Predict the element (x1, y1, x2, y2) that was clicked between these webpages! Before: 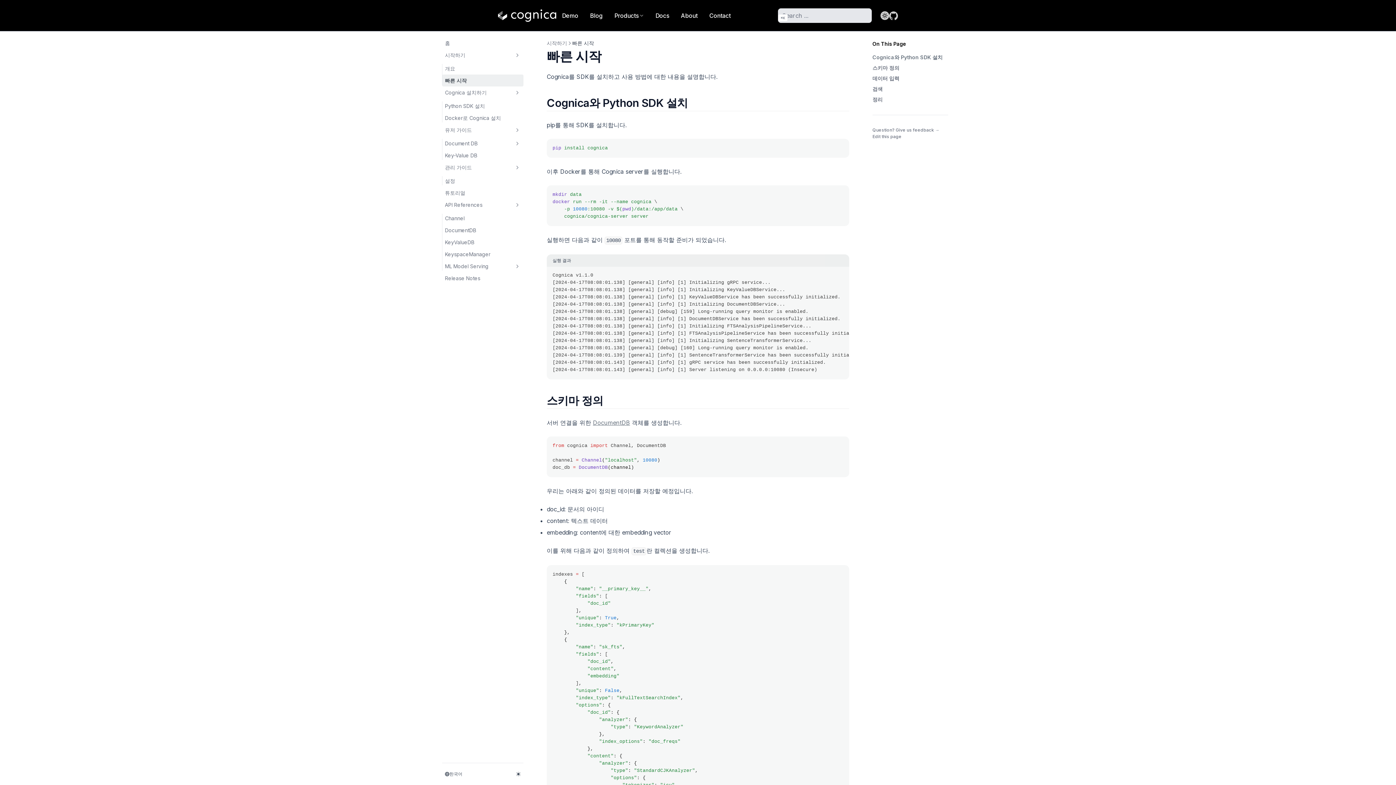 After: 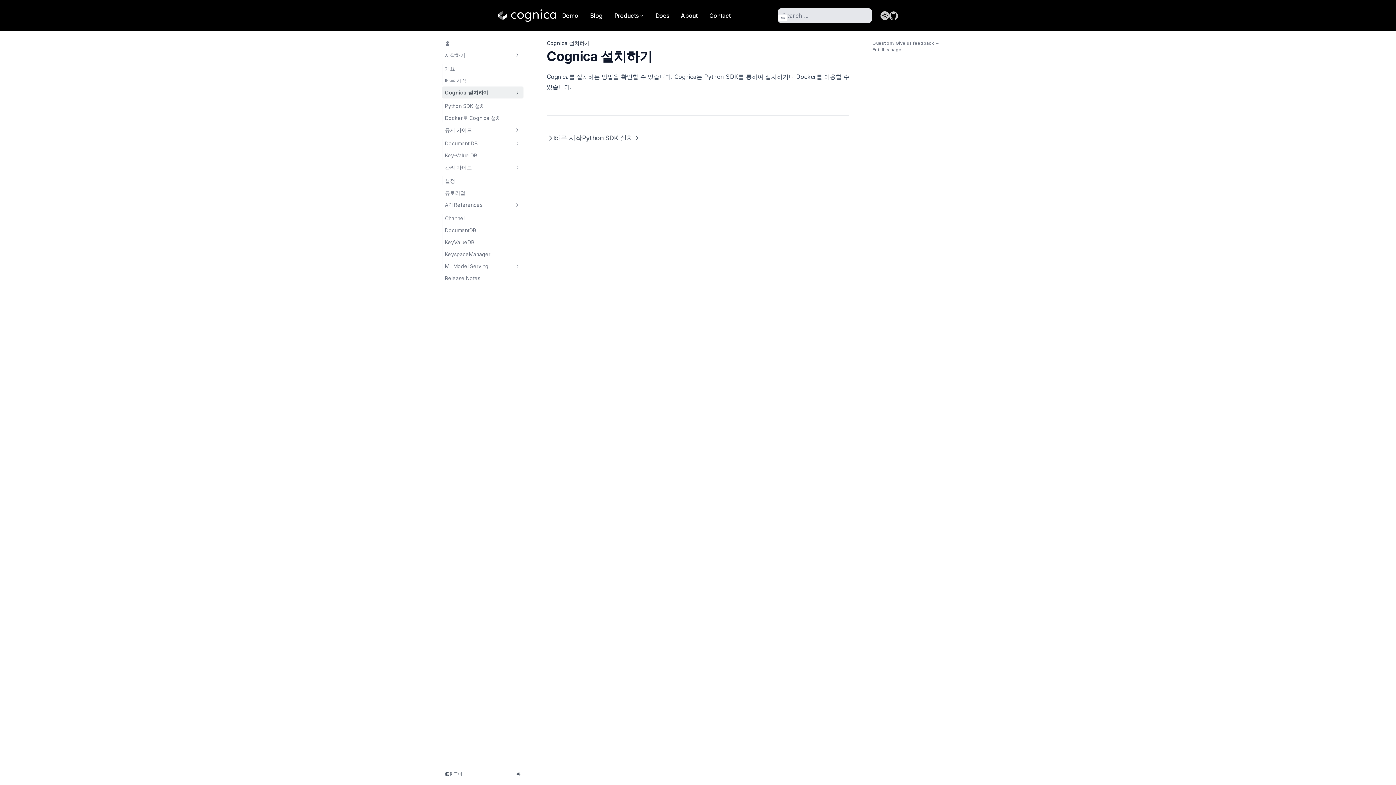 Action: label: Cognica 설치하기 bbox: (442, 86, 523, 98)